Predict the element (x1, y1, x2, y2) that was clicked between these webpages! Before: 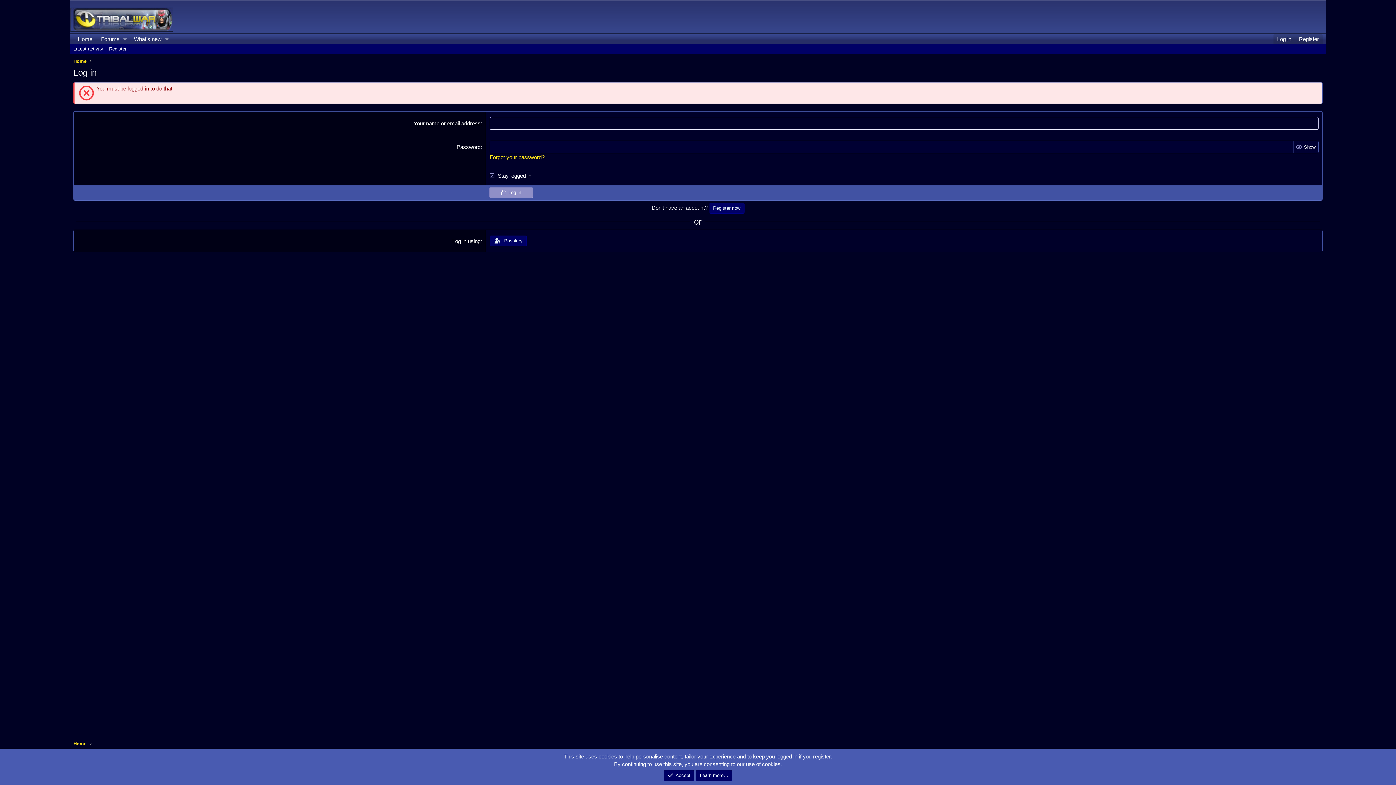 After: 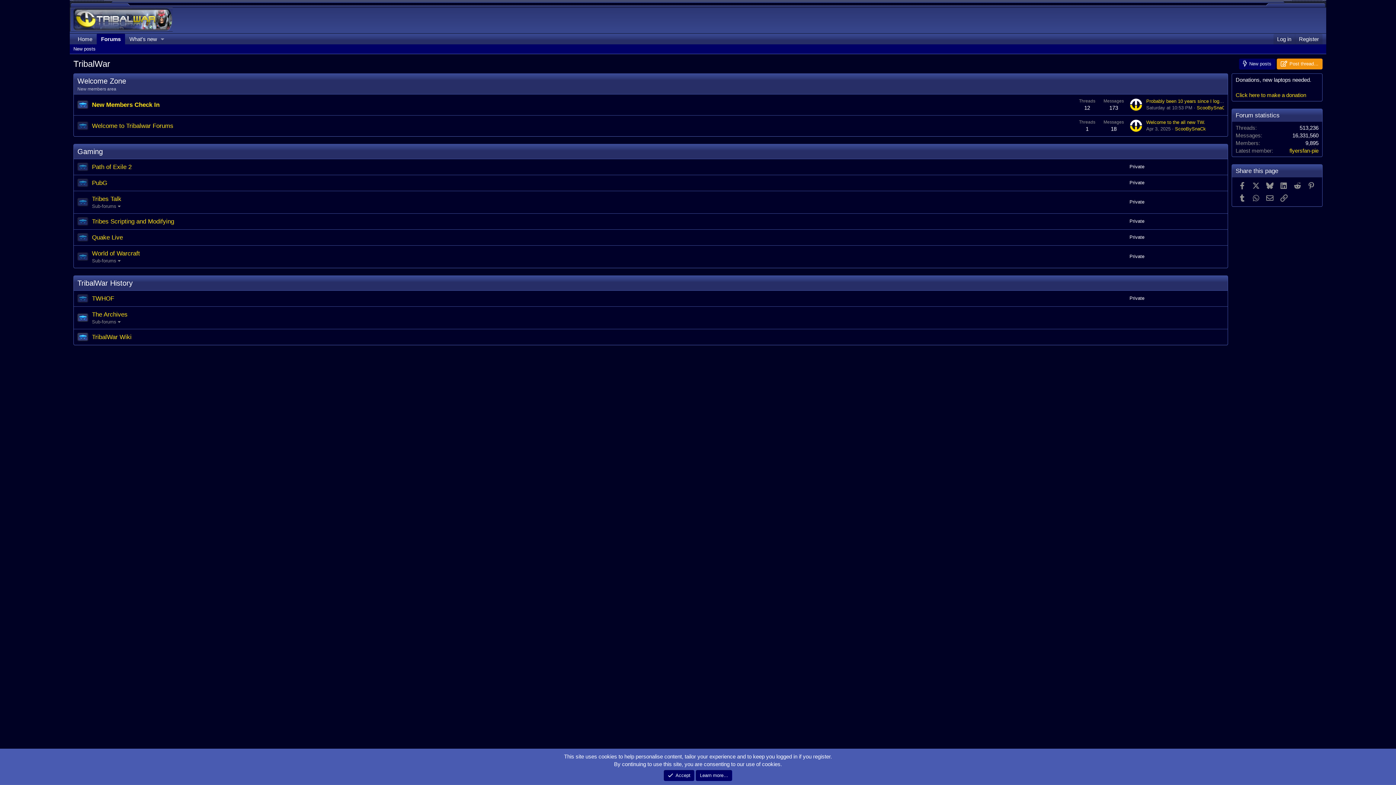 Action: bbox: (96, 33, 120, 44) label: Forums